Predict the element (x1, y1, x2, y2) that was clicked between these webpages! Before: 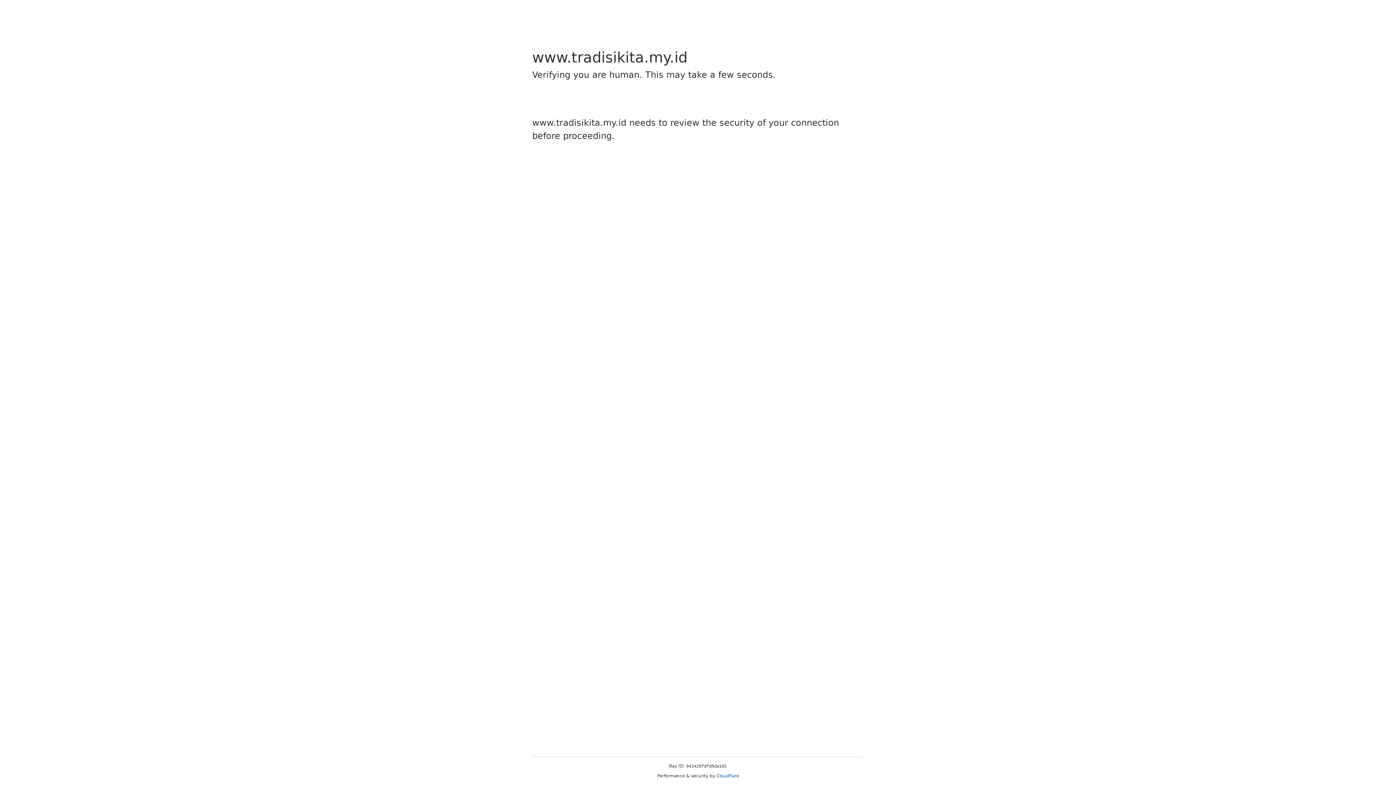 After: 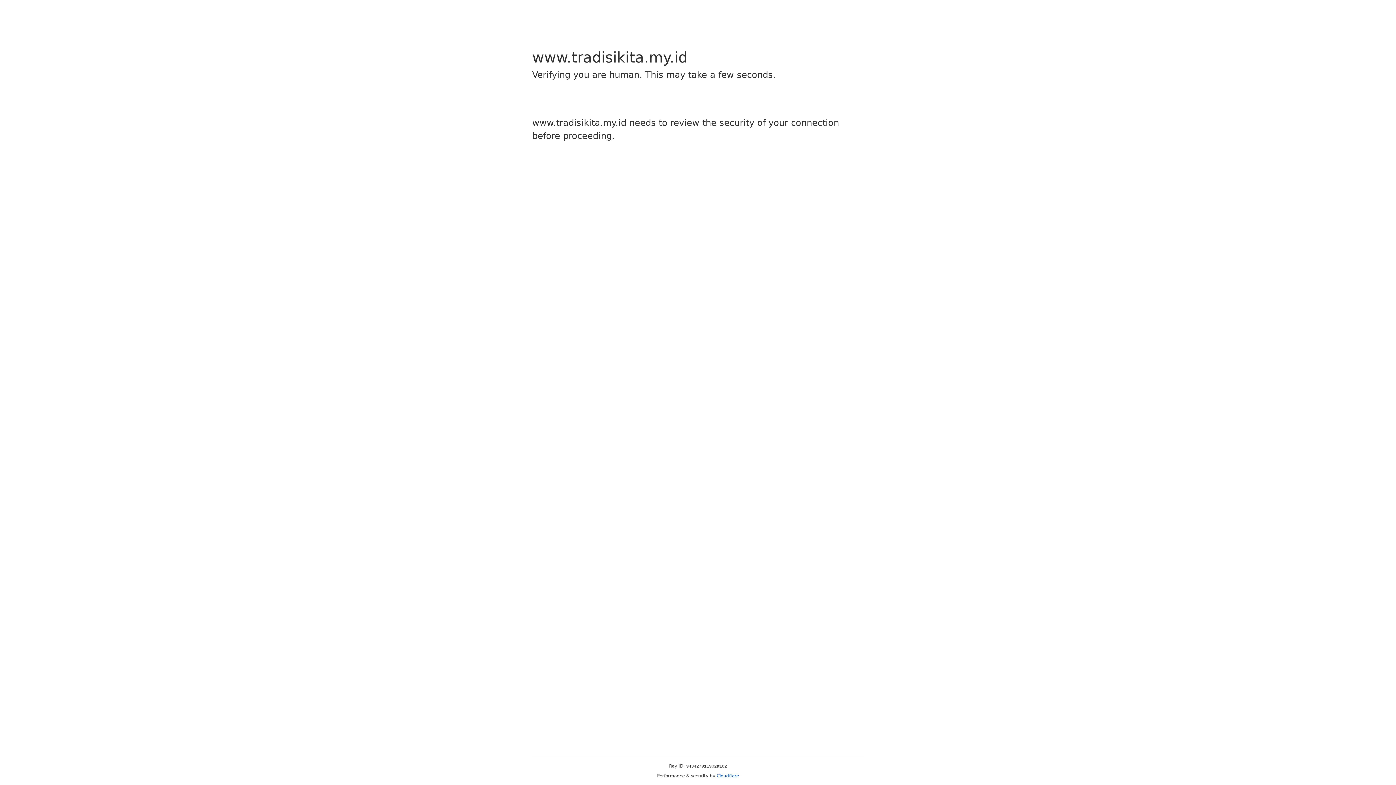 Action: bbox: (716, 773, 739, 778) label: Cloudflare